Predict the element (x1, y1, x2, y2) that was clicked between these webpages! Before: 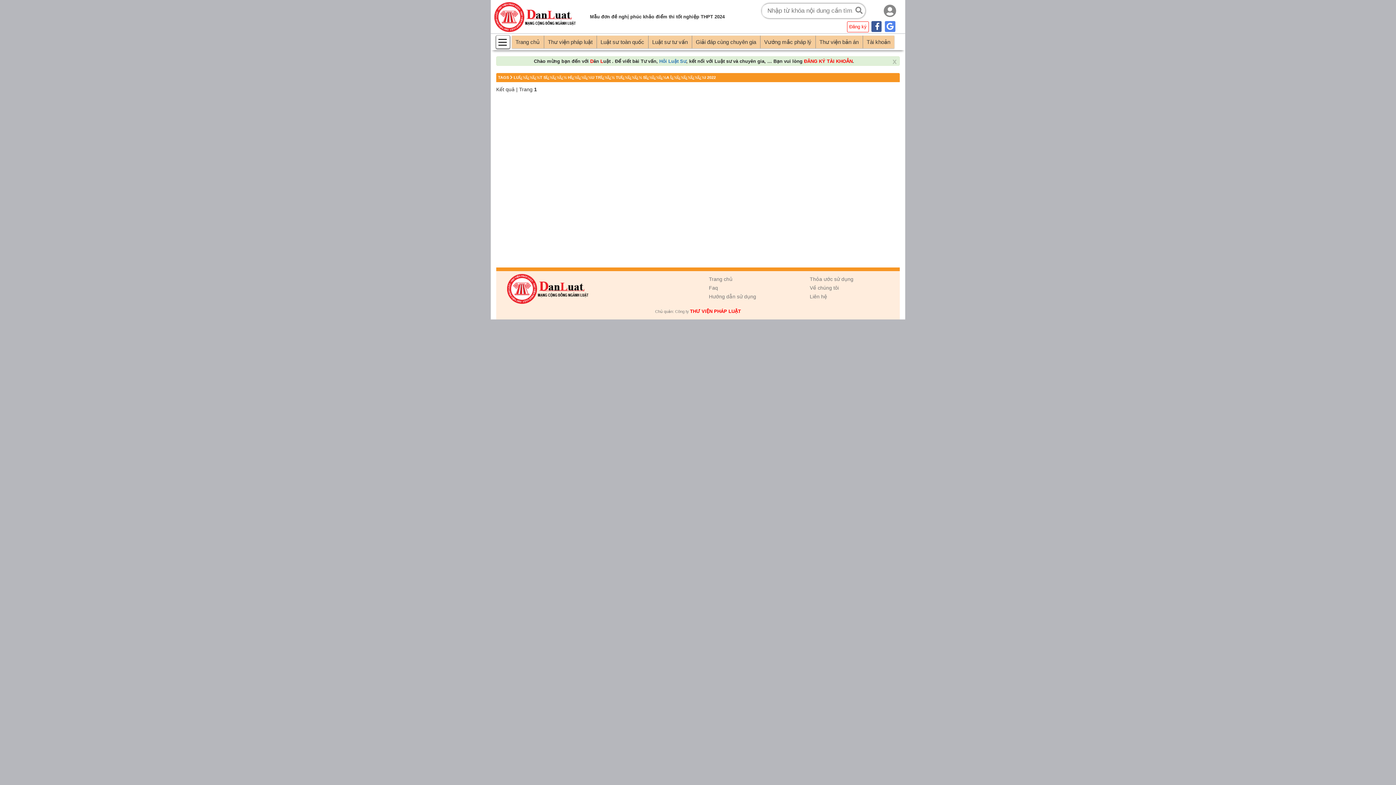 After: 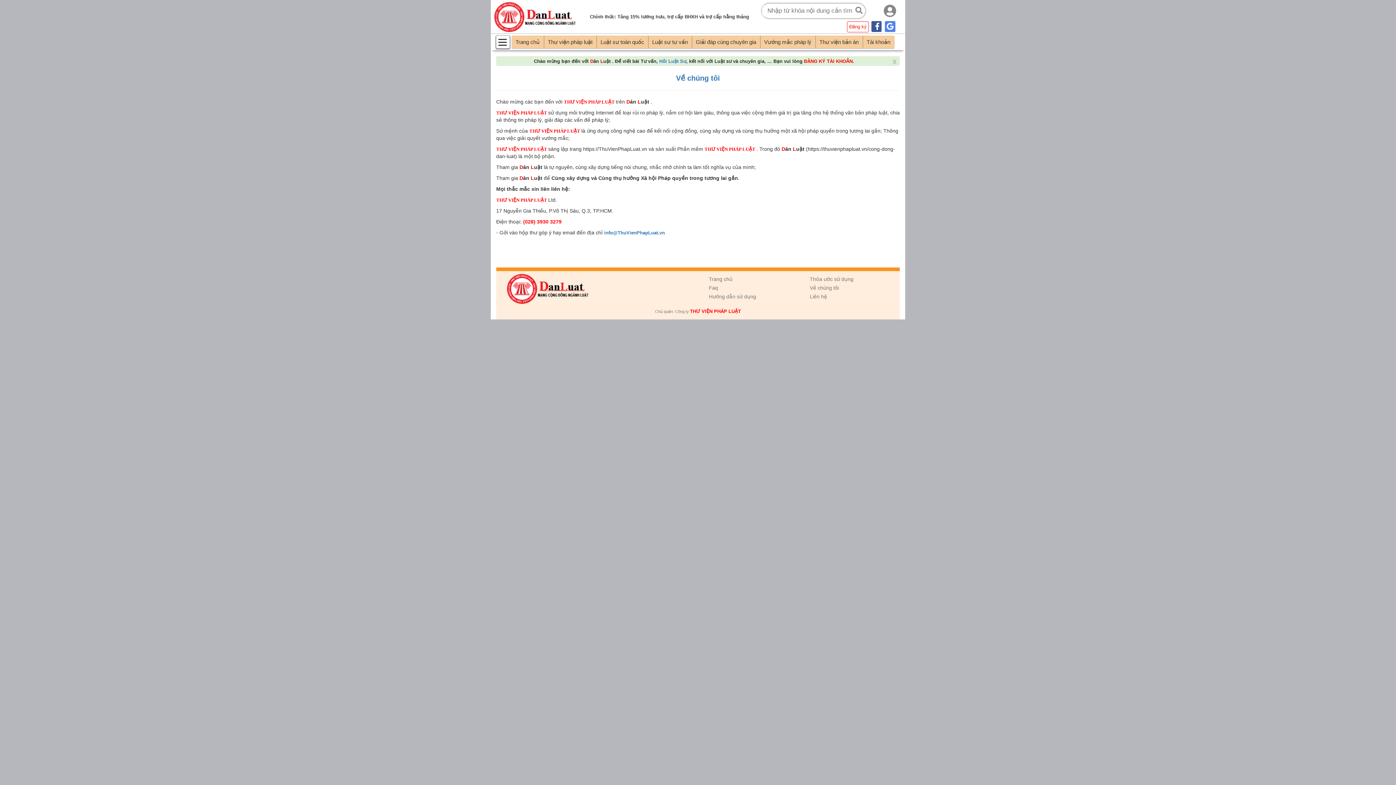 Action: bbox: (810, 285, 839, 290) label: Về chúng tôi